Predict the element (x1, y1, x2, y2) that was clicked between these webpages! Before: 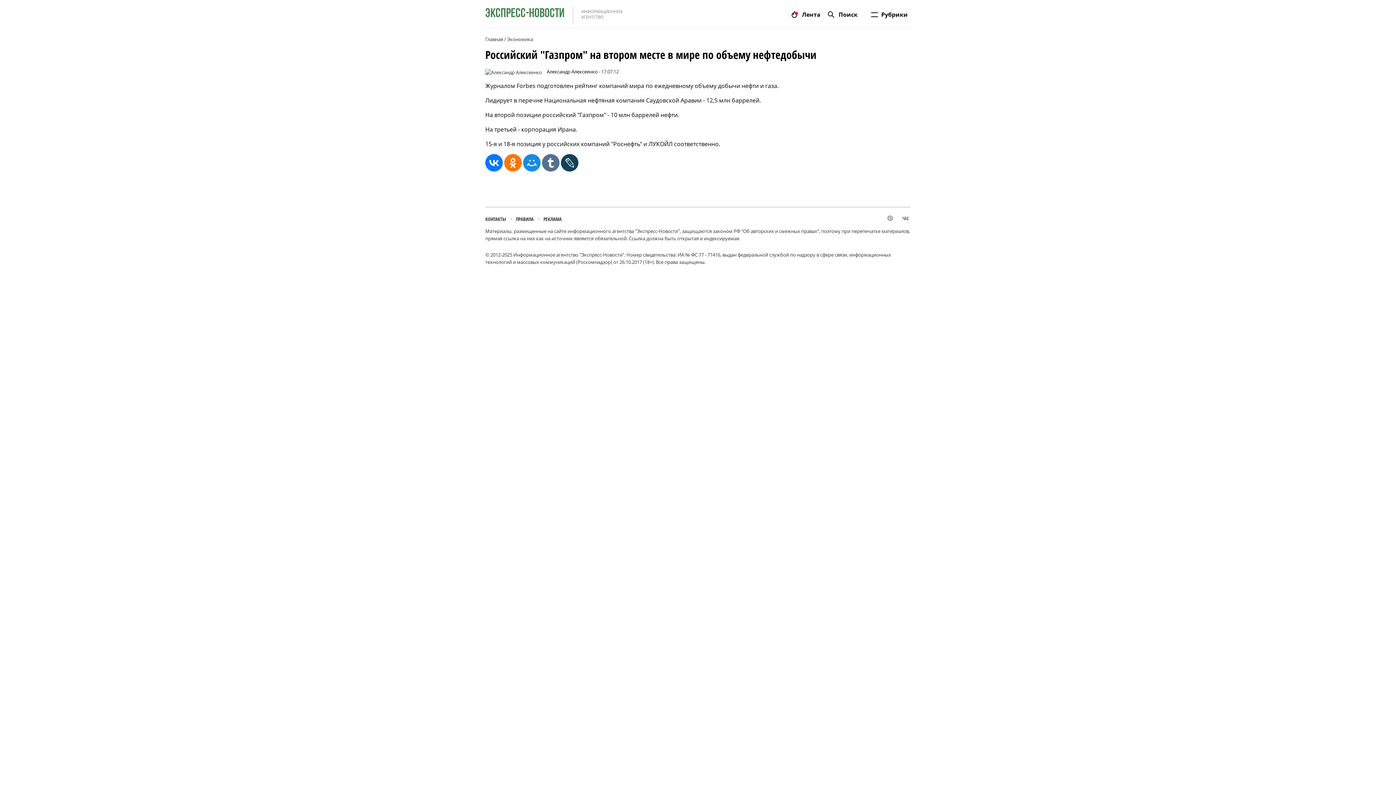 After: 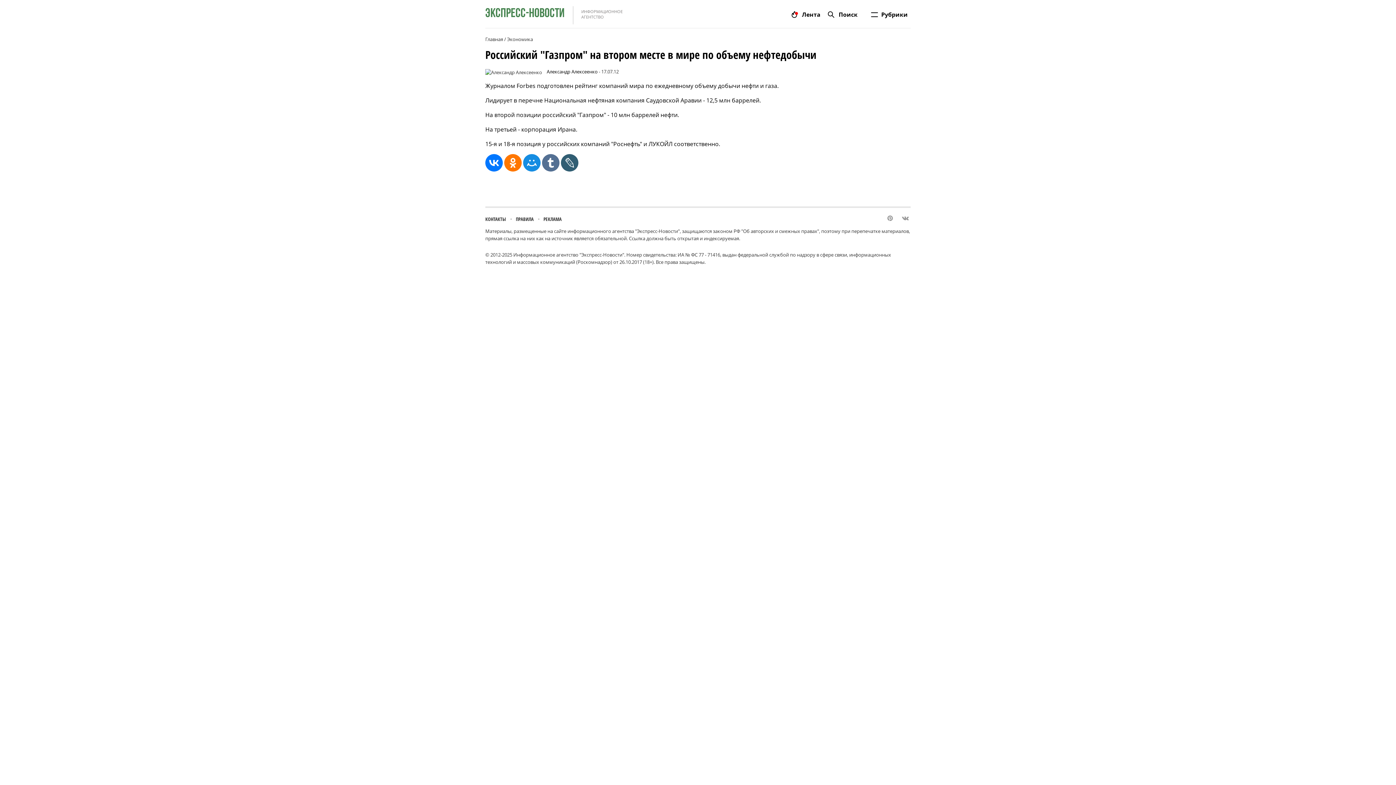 Action: bbox: (561, 154, 578, 171)